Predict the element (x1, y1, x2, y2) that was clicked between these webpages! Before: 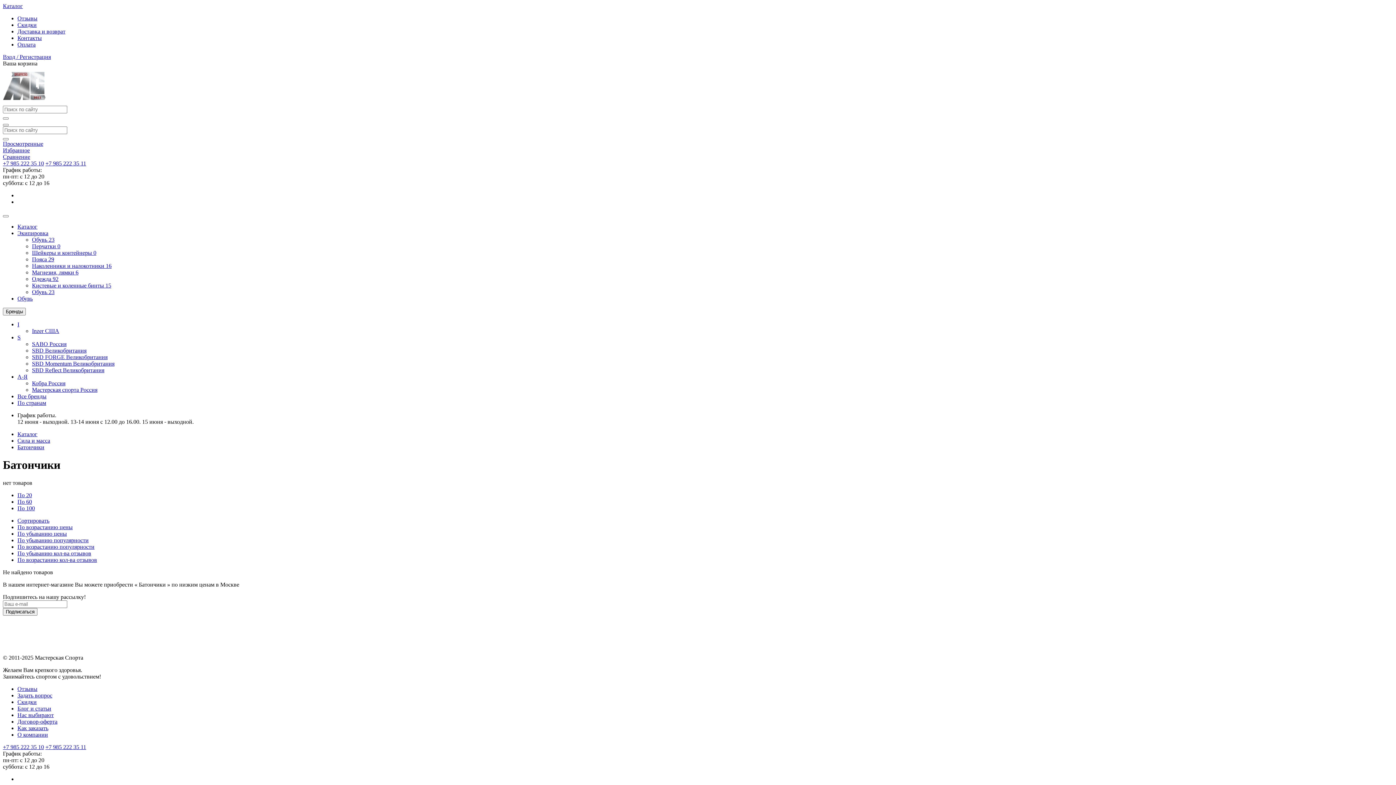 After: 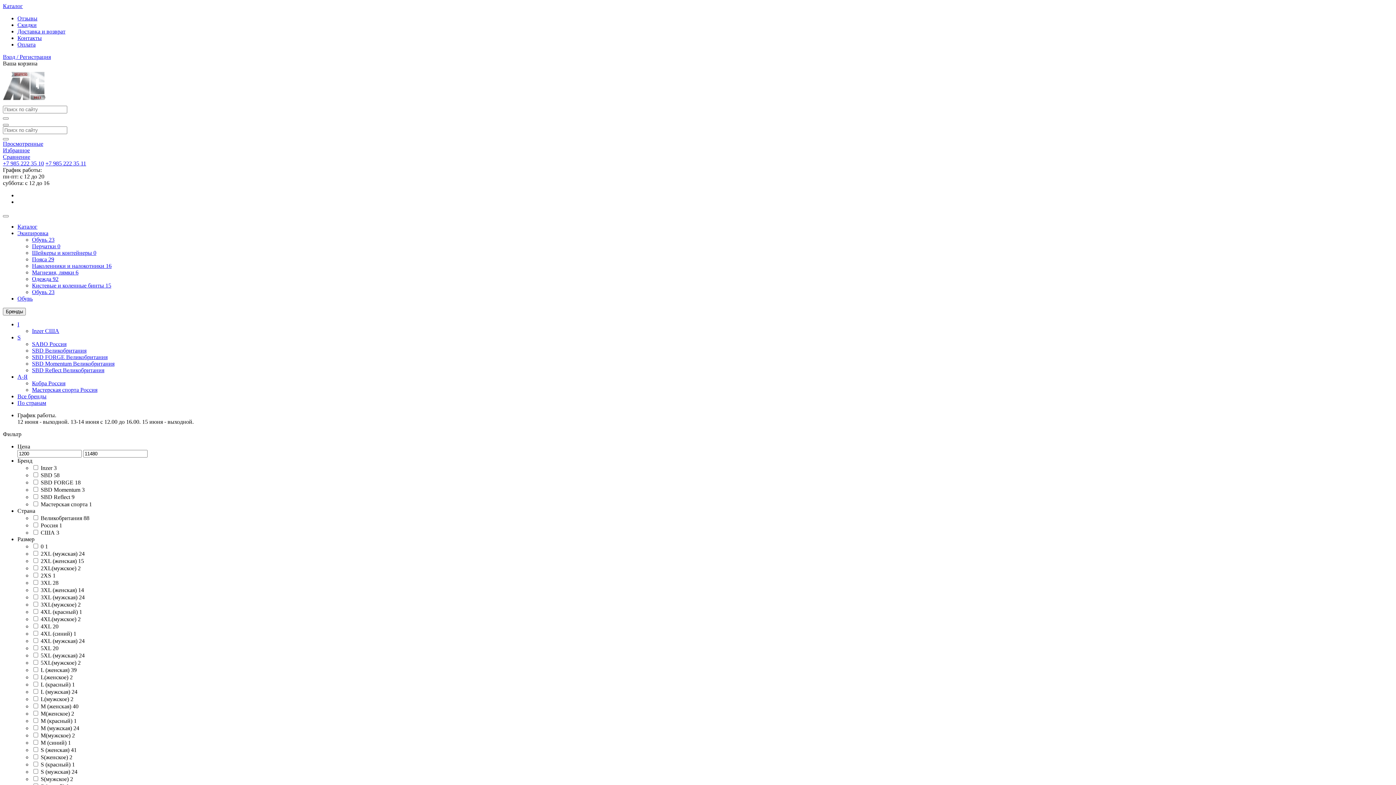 Action: bbox: (32, 276, 58, 282) label: Одежда 92